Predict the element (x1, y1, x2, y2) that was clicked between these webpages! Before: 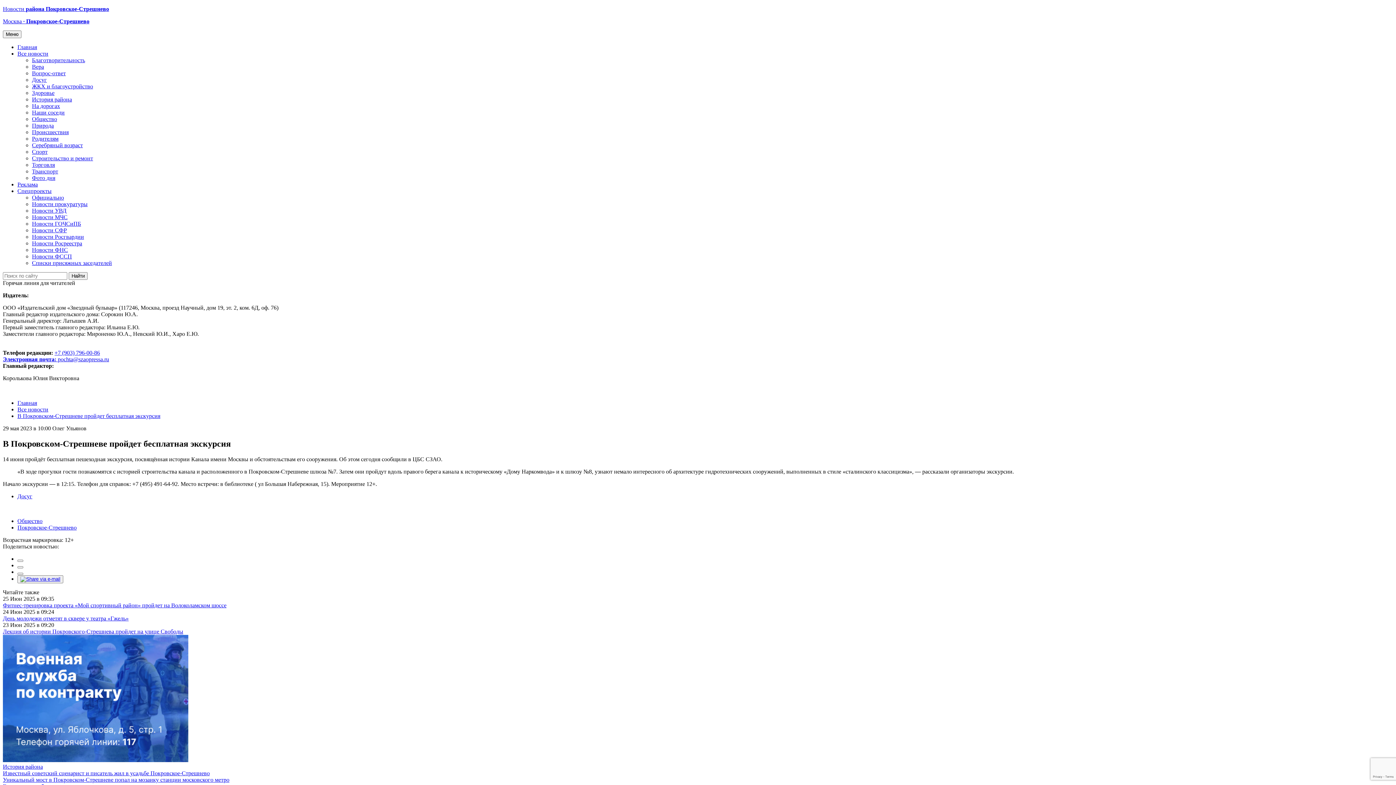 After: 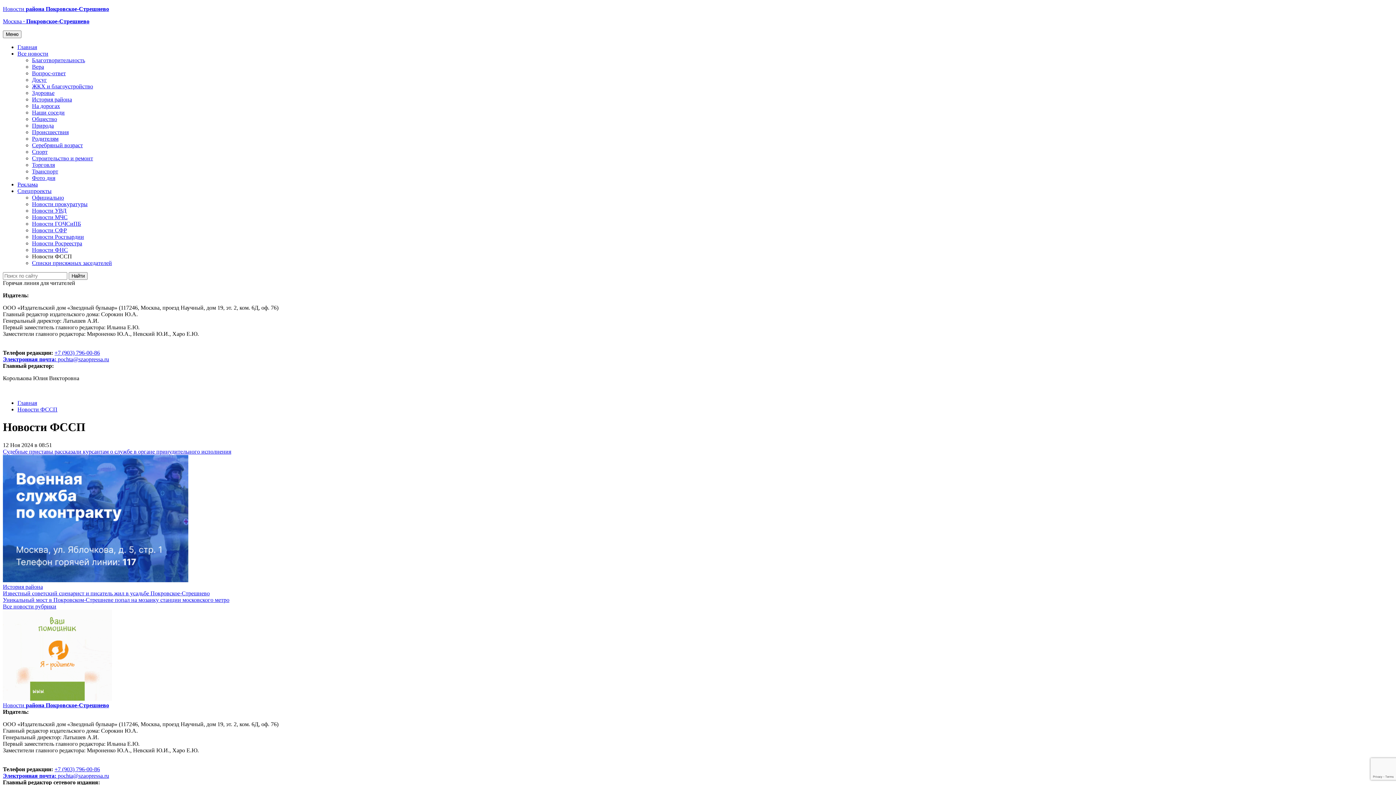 Action: bbox: (32, 253, 72, 259) label: Новости ФССП